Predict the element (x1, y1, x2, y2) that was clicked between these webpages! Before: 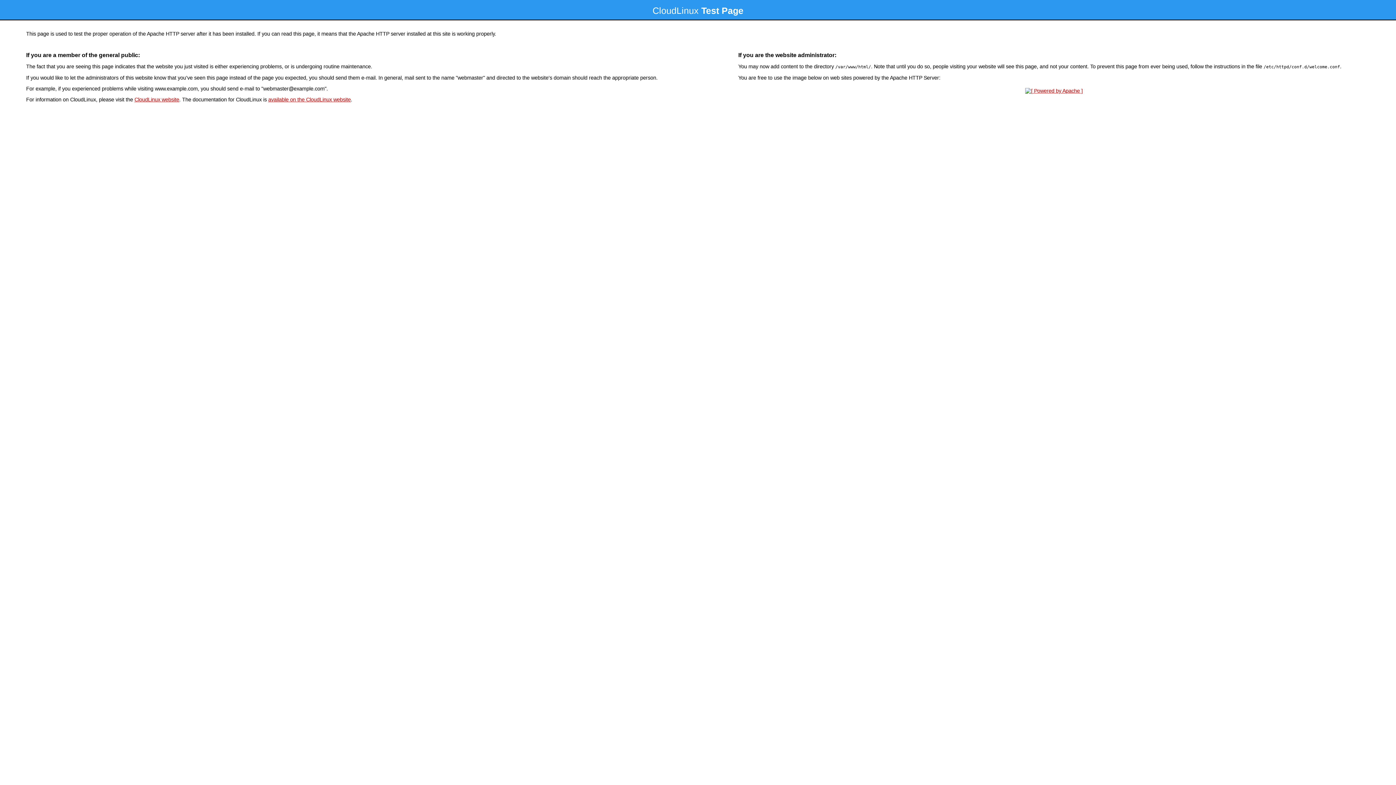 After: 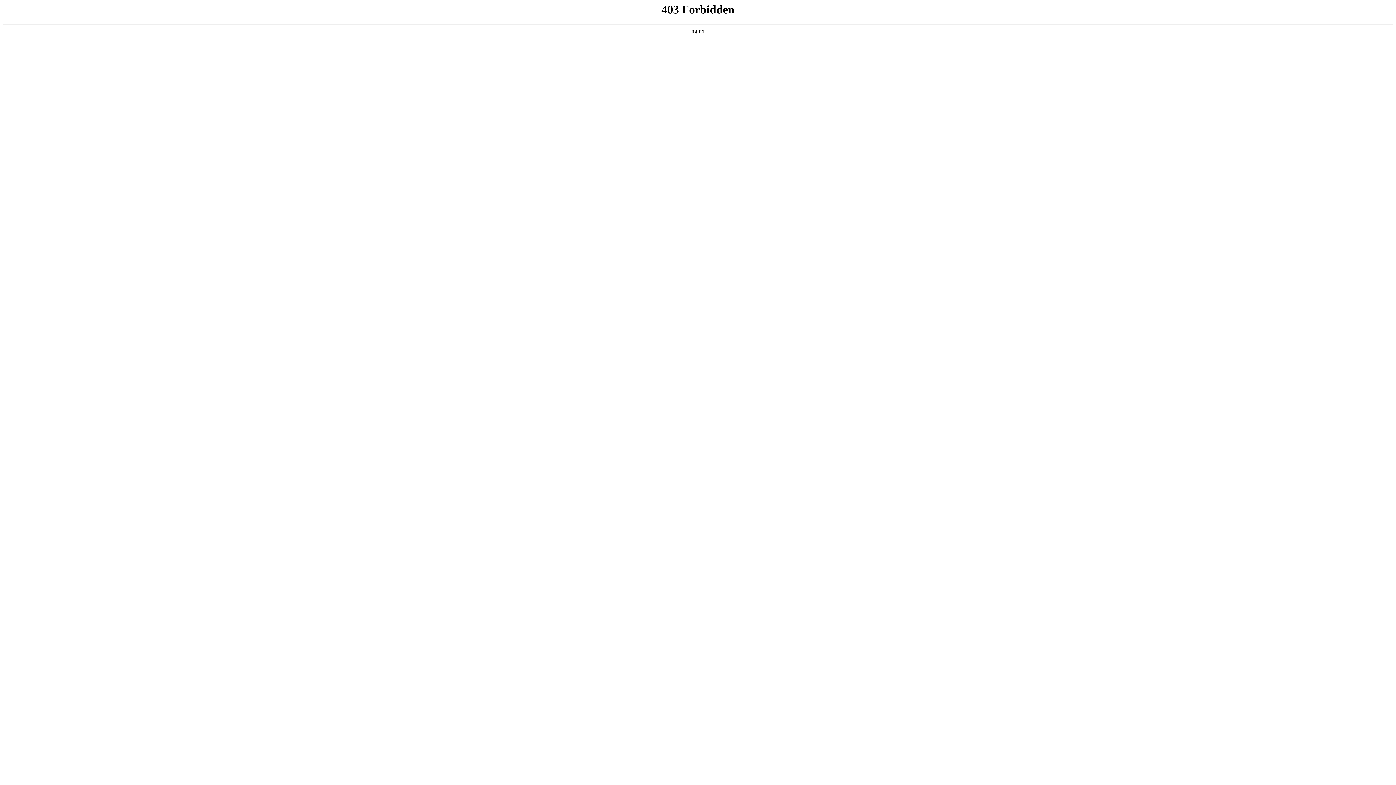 Action: bbox: (134, 96, 179, 102) label: CloudLinux website